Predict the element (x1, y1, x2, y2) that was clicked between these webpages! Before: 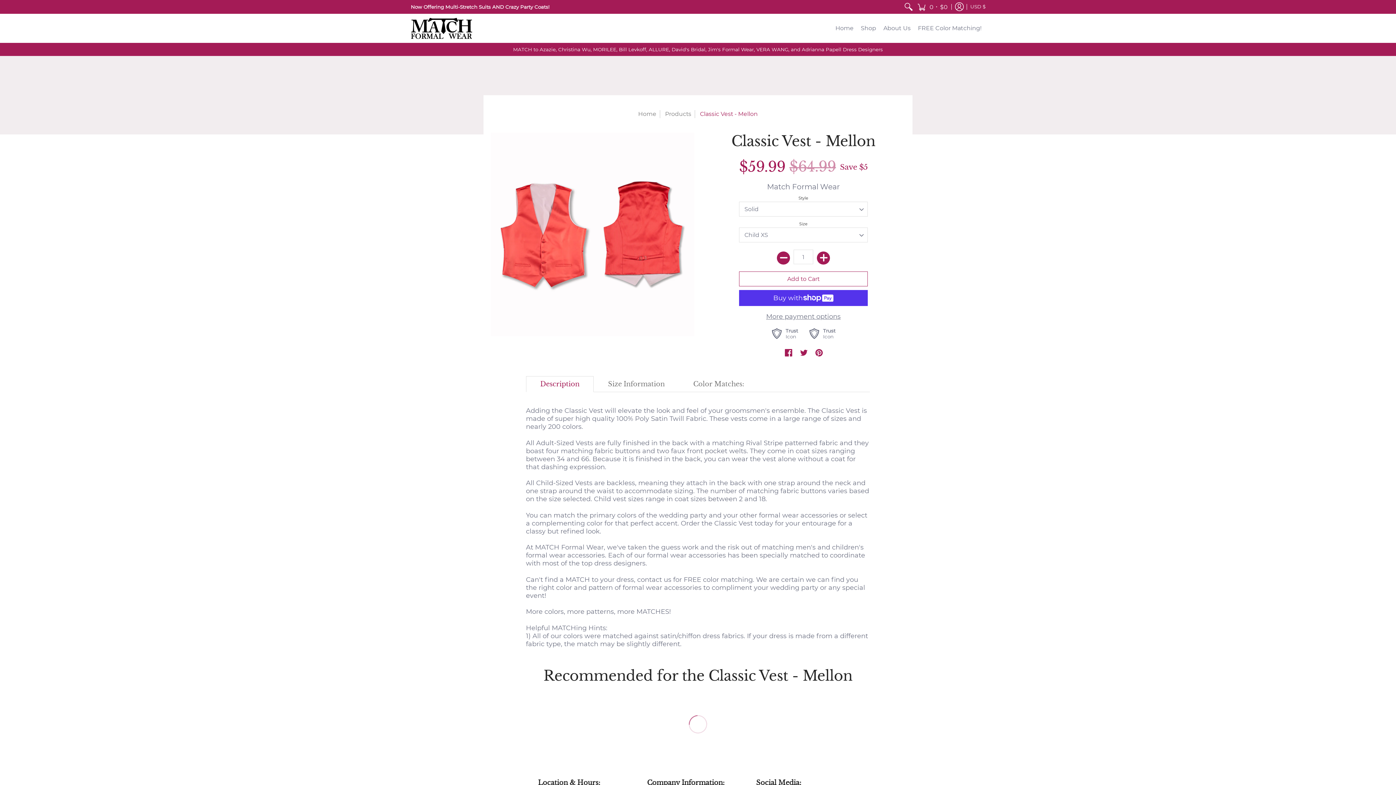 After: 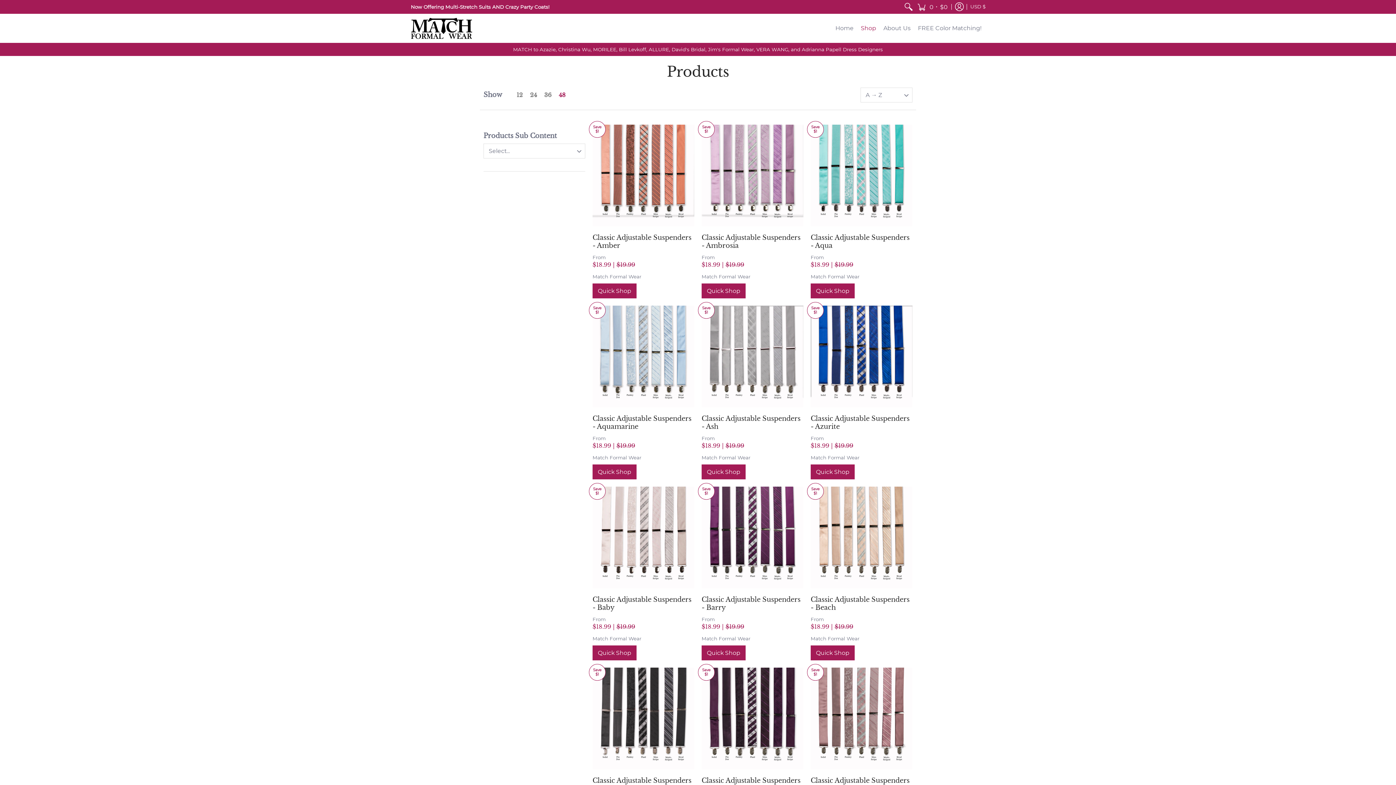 Action: bbox: (857, 13, 880, 42) label: Shop